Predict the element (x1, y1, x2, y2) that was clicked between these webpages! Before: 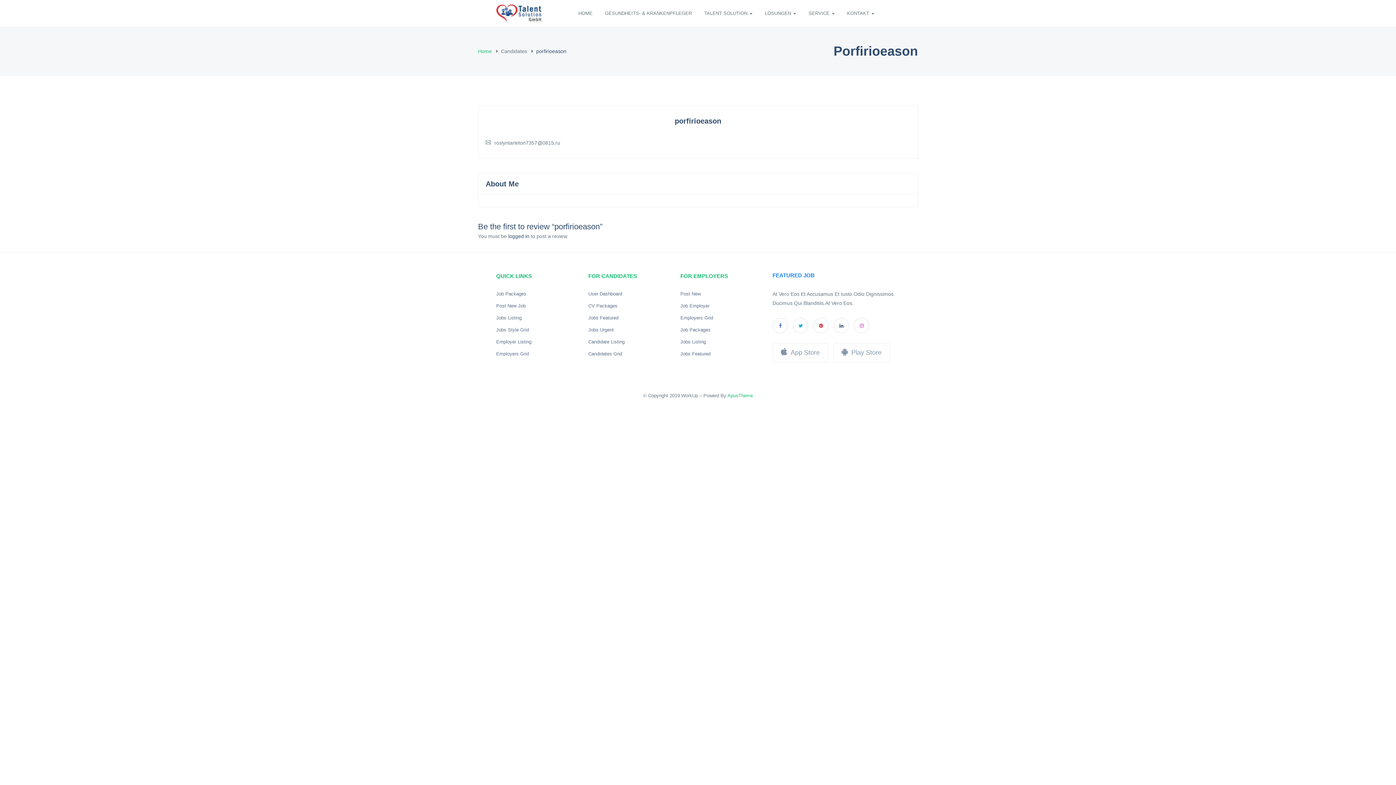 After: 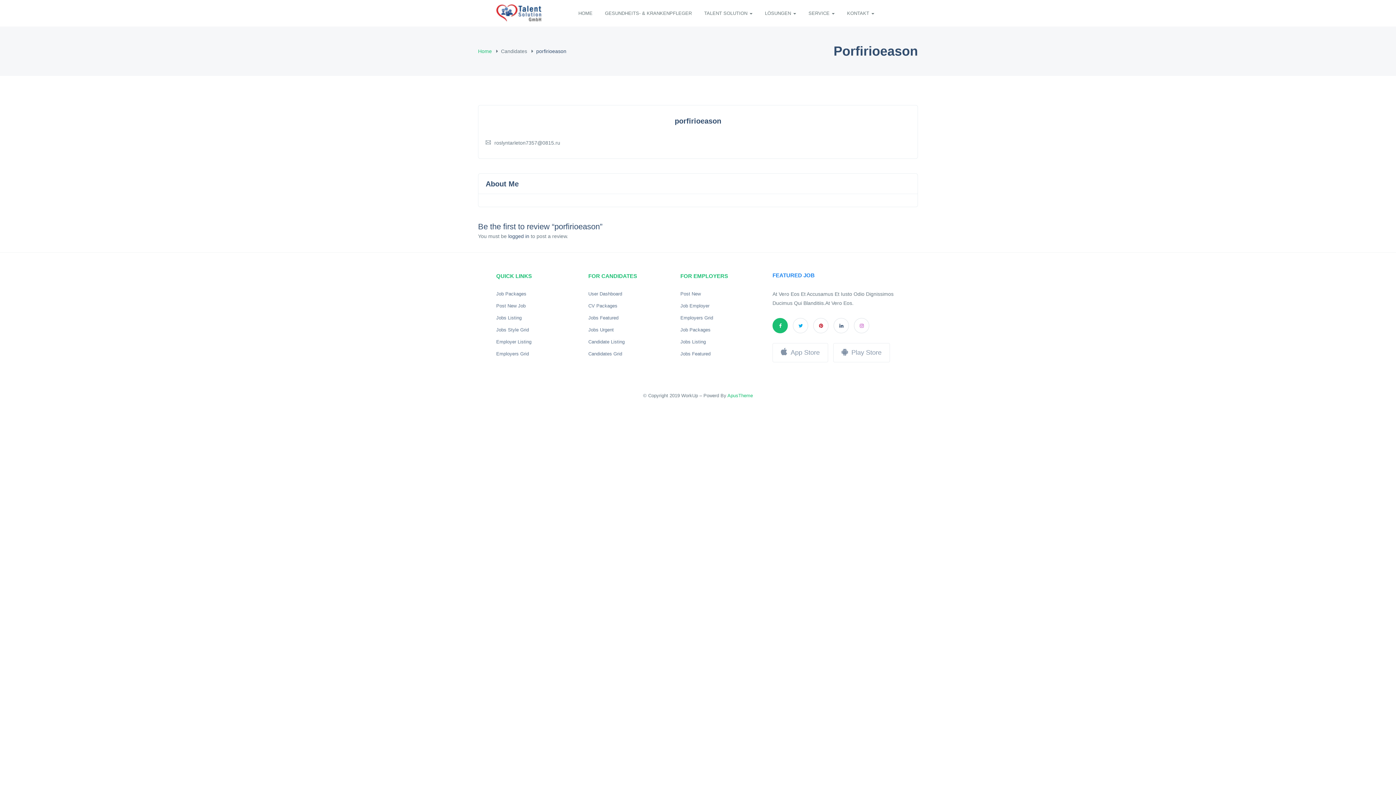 Action: label:   bbox: (772, 318, 787, 333)